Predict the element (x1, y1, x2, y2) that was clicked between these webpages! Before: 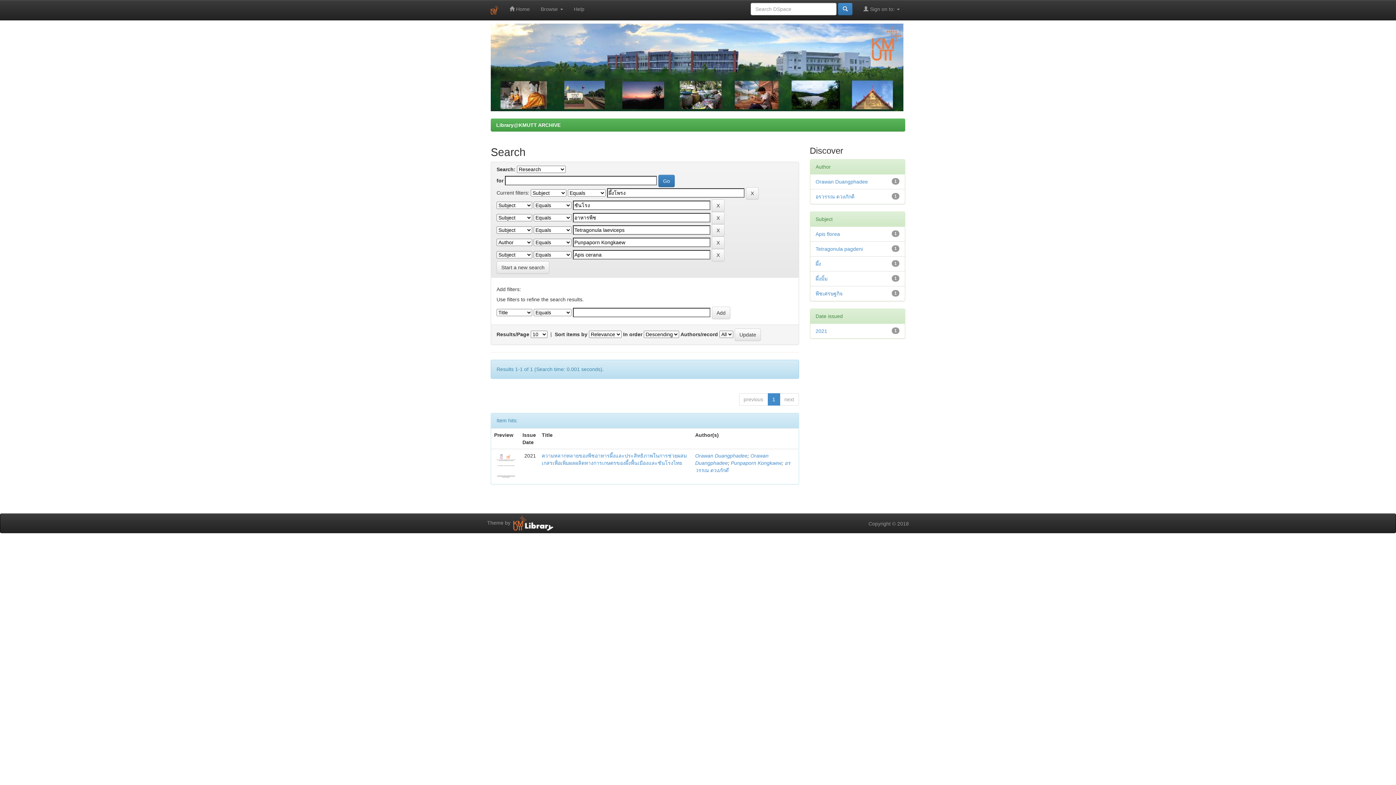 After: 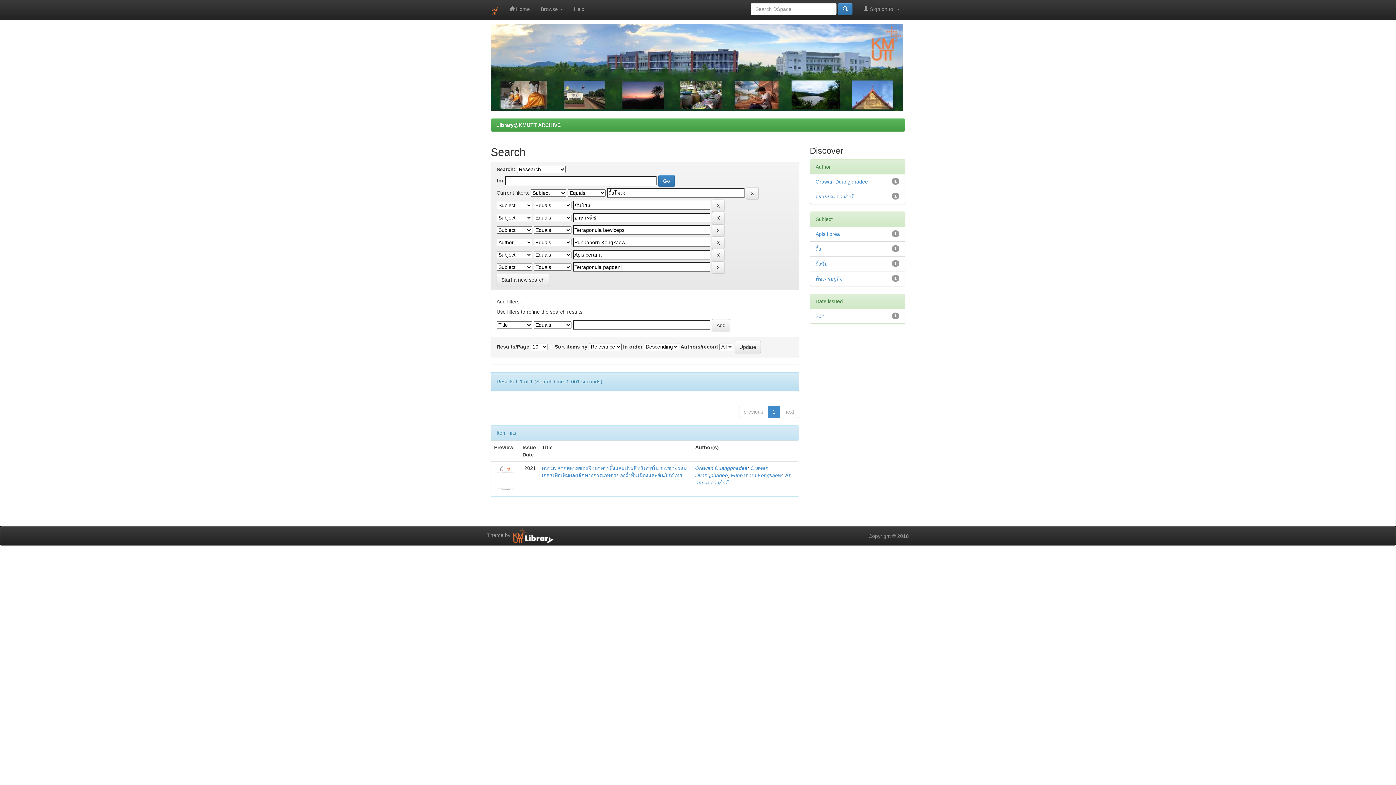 Action: label: Tetragonula pagdeni bbox: (815, 246, 863, 251)